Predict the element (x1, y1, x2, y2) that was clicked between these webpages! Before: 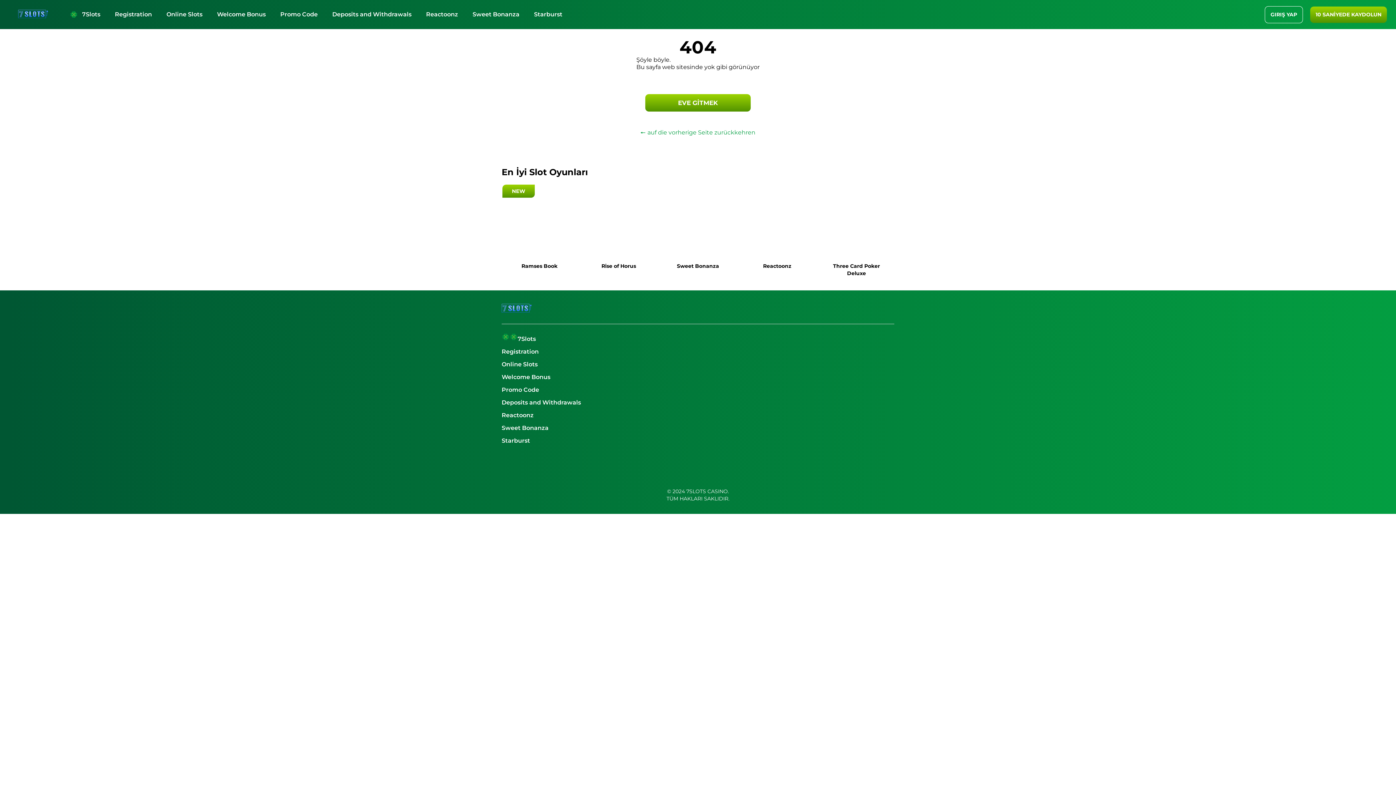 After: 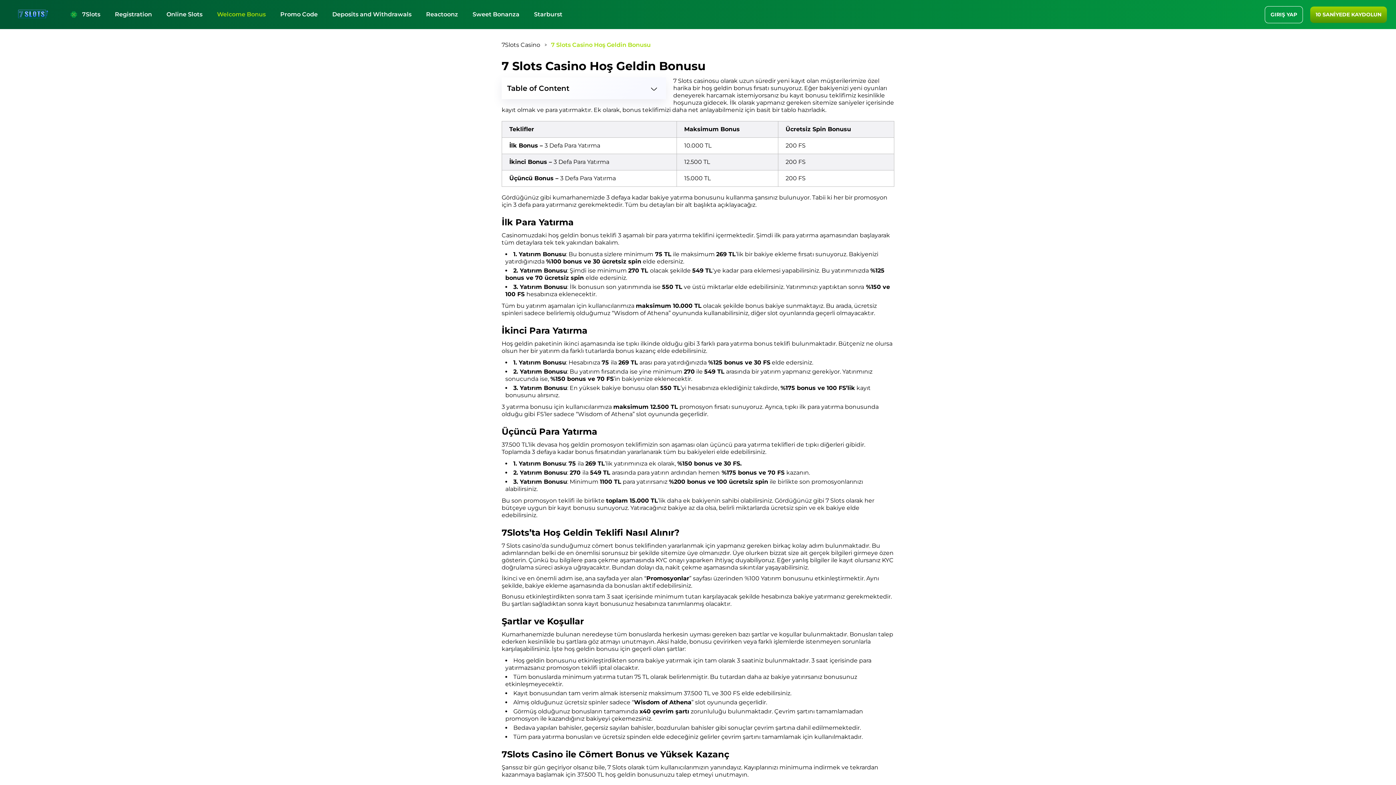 Action: label: Welcome Bonus bbox: (209, 0, 273, 28)